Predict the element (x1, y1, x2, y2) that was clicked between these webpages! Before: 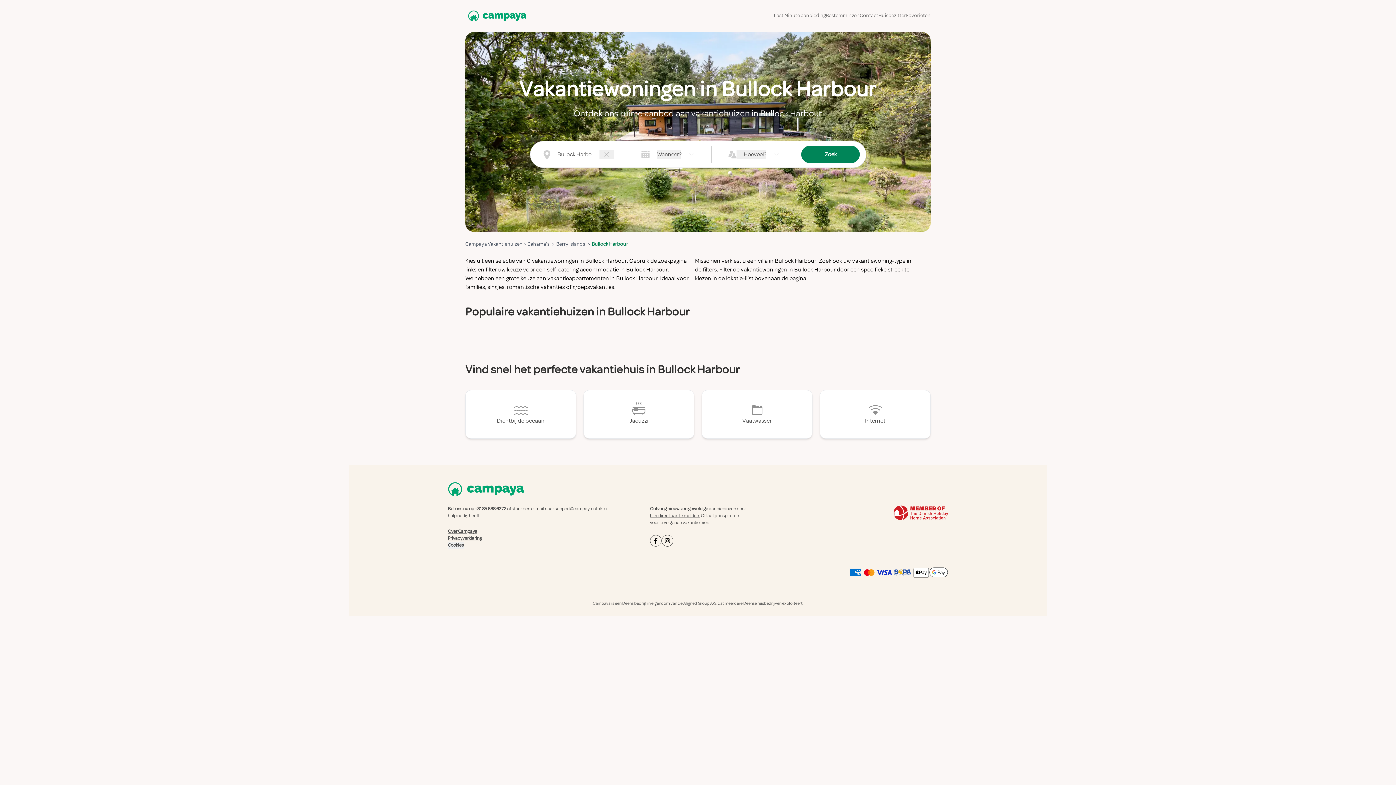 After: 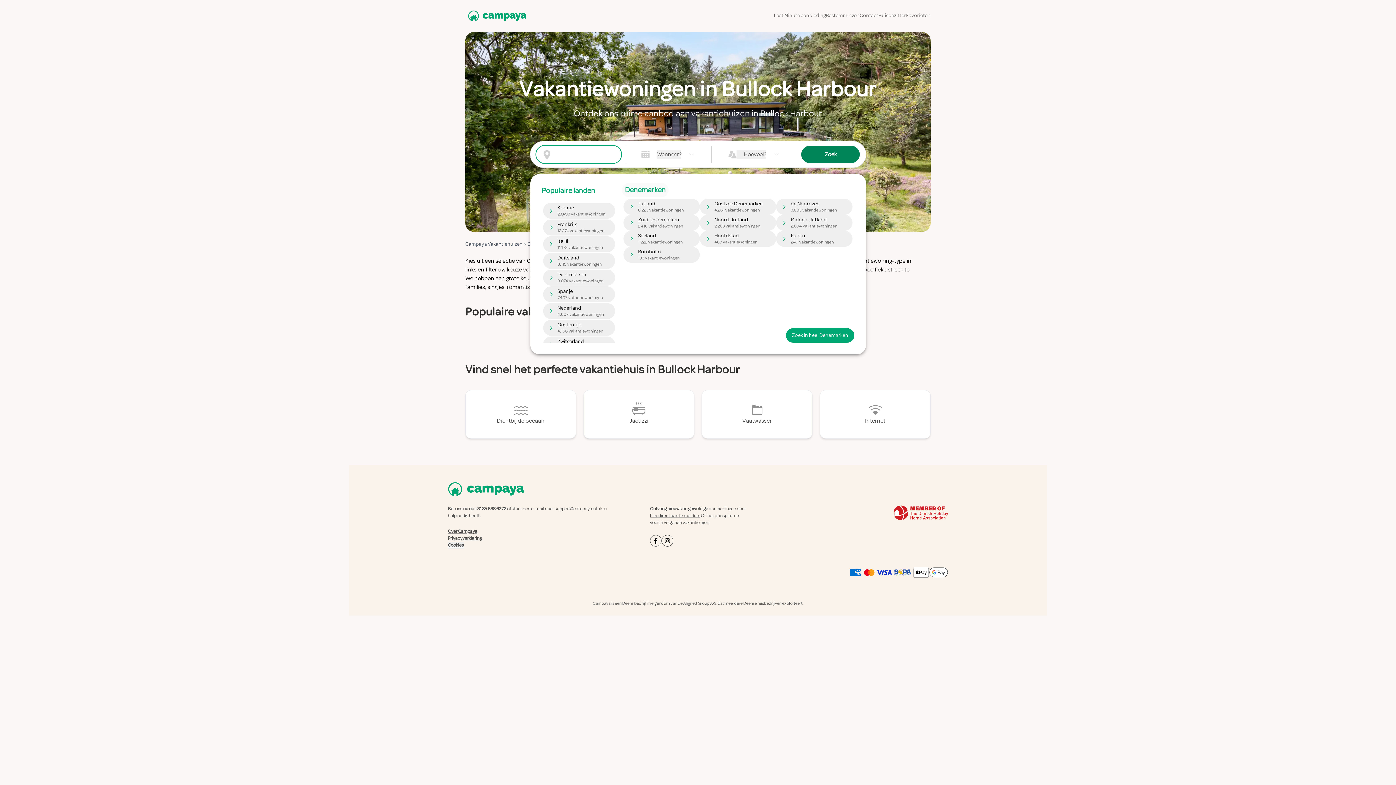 Action: bbox: (599, 150, 614, 158) label: Clear button